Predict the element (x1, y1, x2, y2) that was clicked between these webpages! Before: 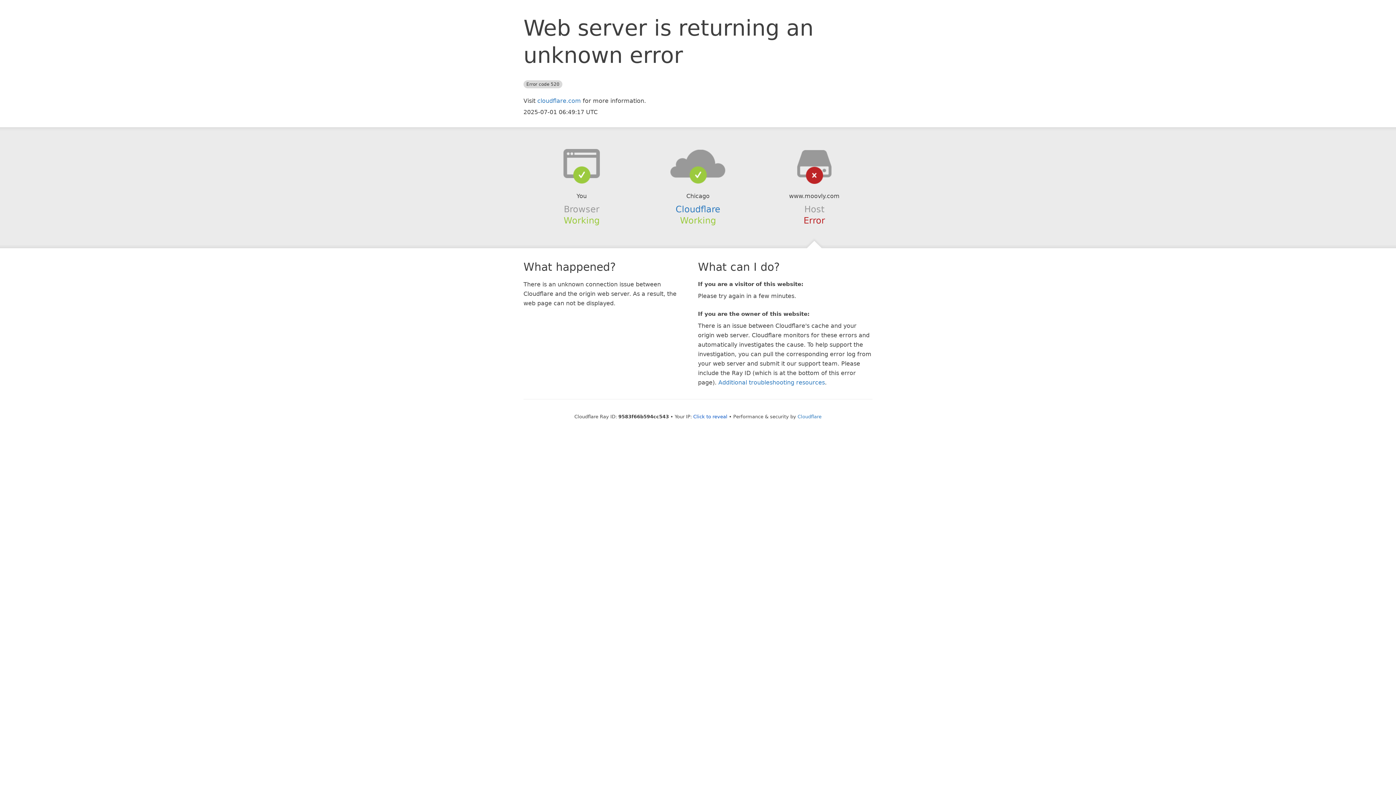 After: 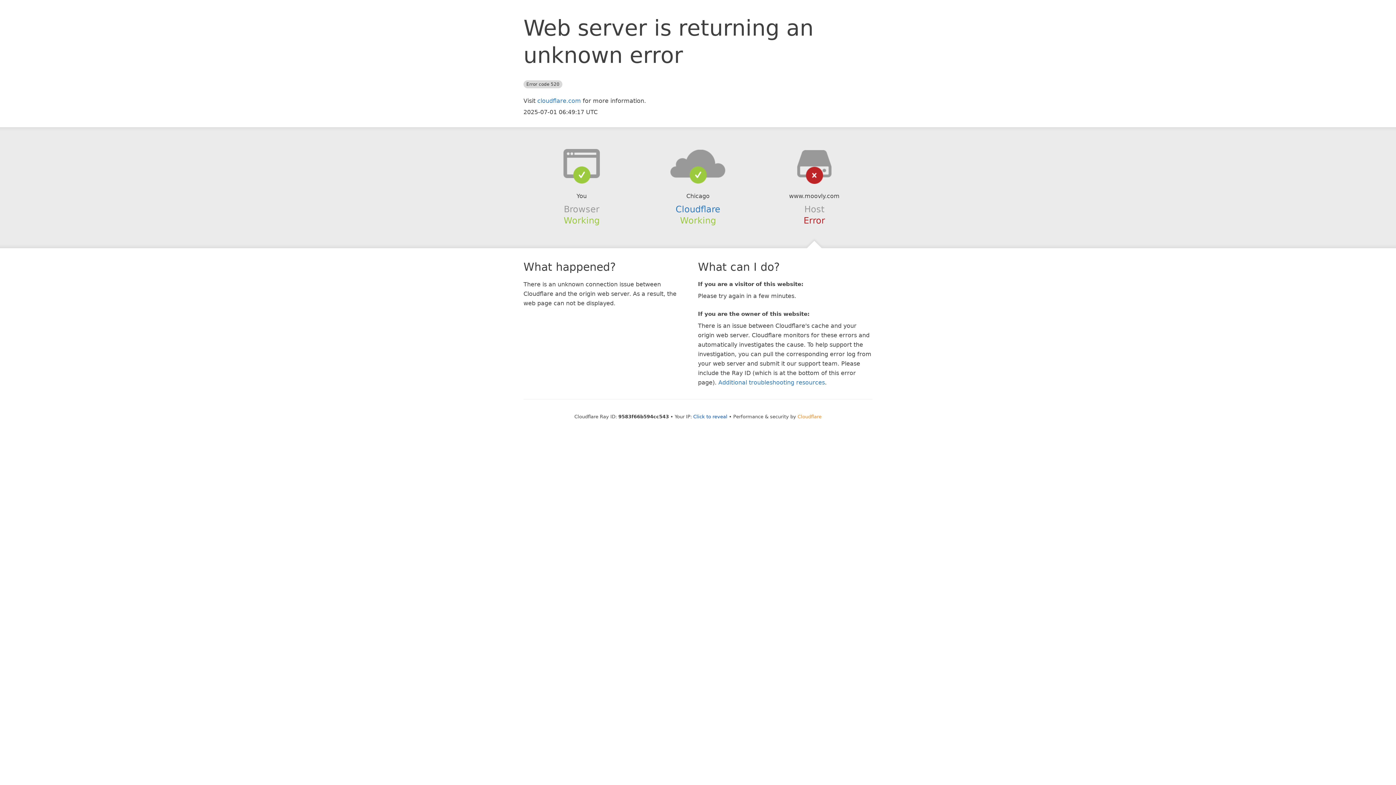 Action: label: Cloudflare bbox: (797, 414, 821, 419)